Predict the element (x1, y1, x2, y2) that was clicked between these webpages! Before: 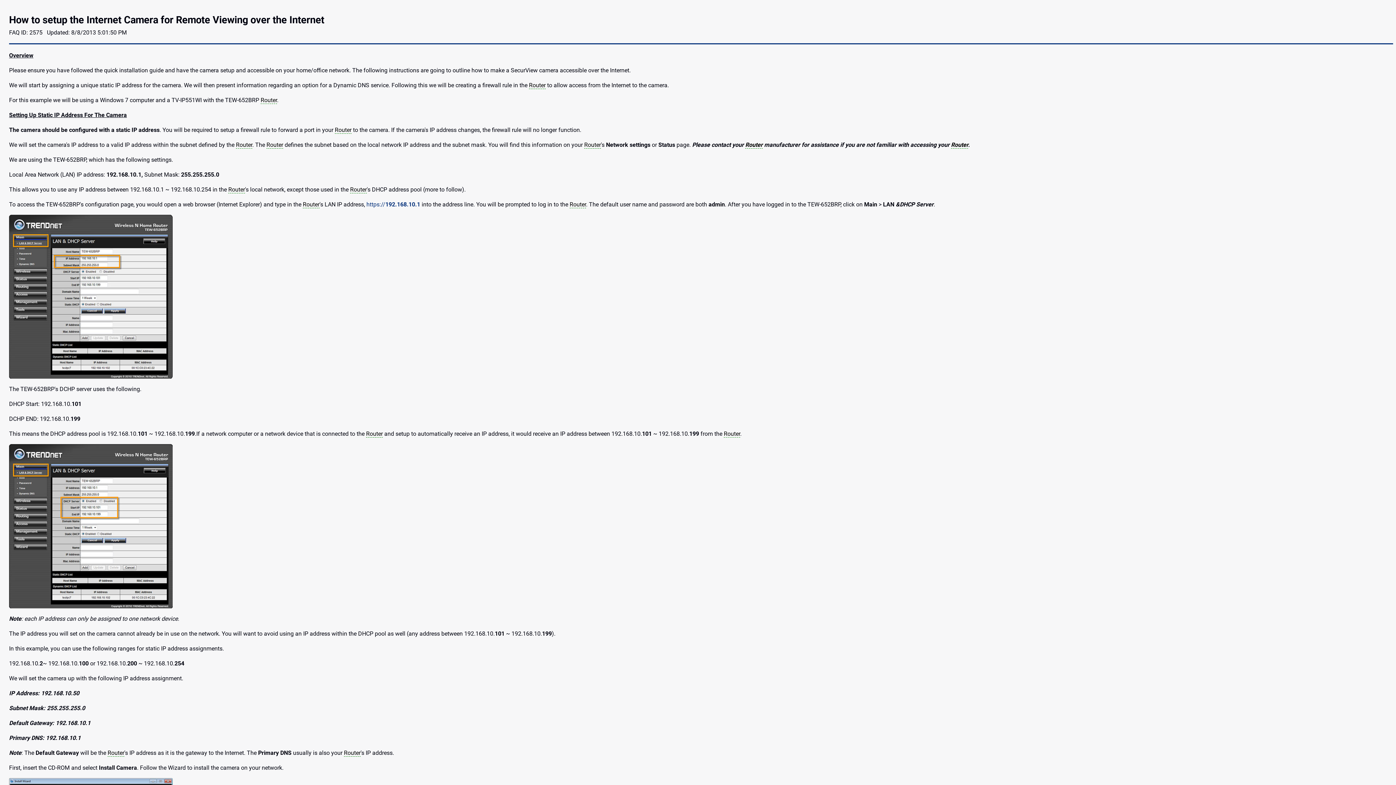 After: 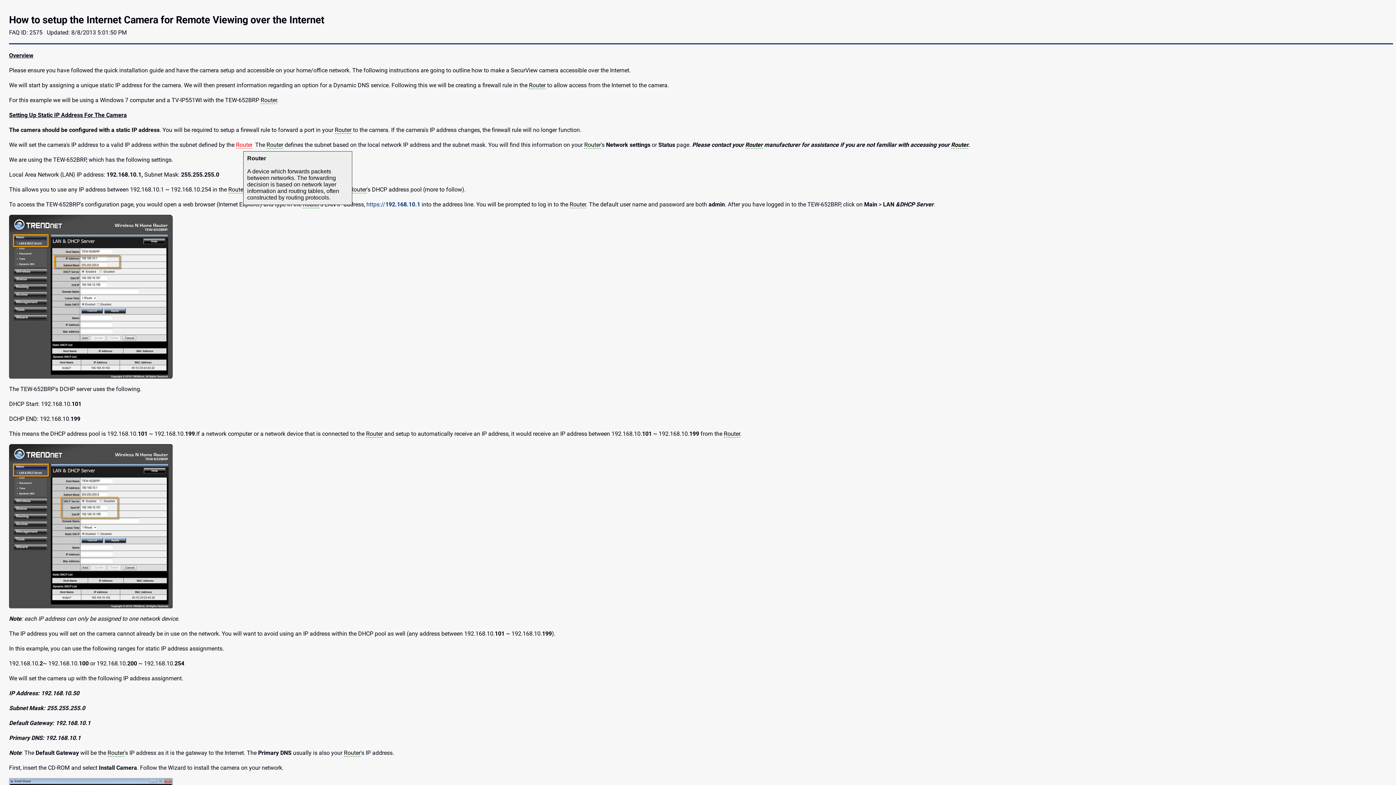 Action: label: Router bbox: (235, 141, 252, 148)